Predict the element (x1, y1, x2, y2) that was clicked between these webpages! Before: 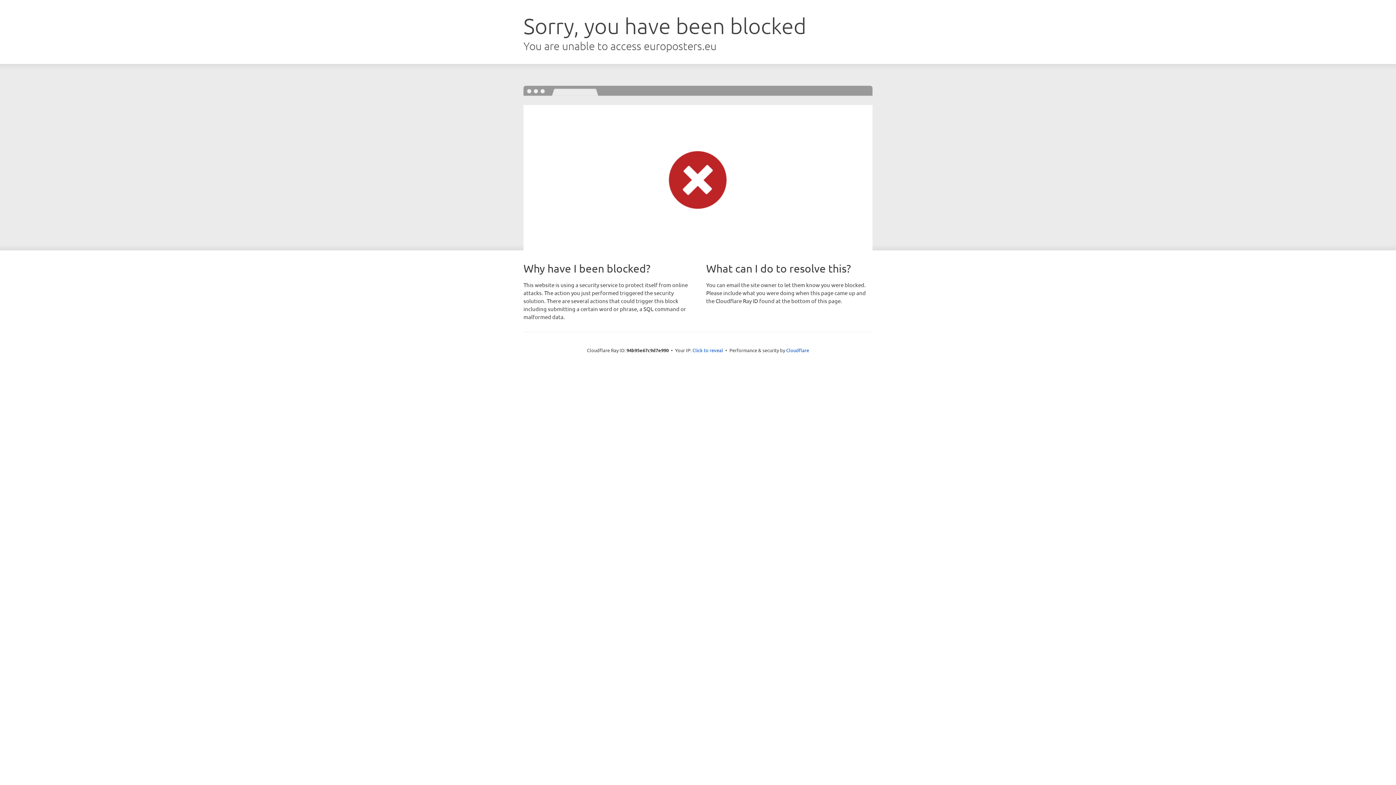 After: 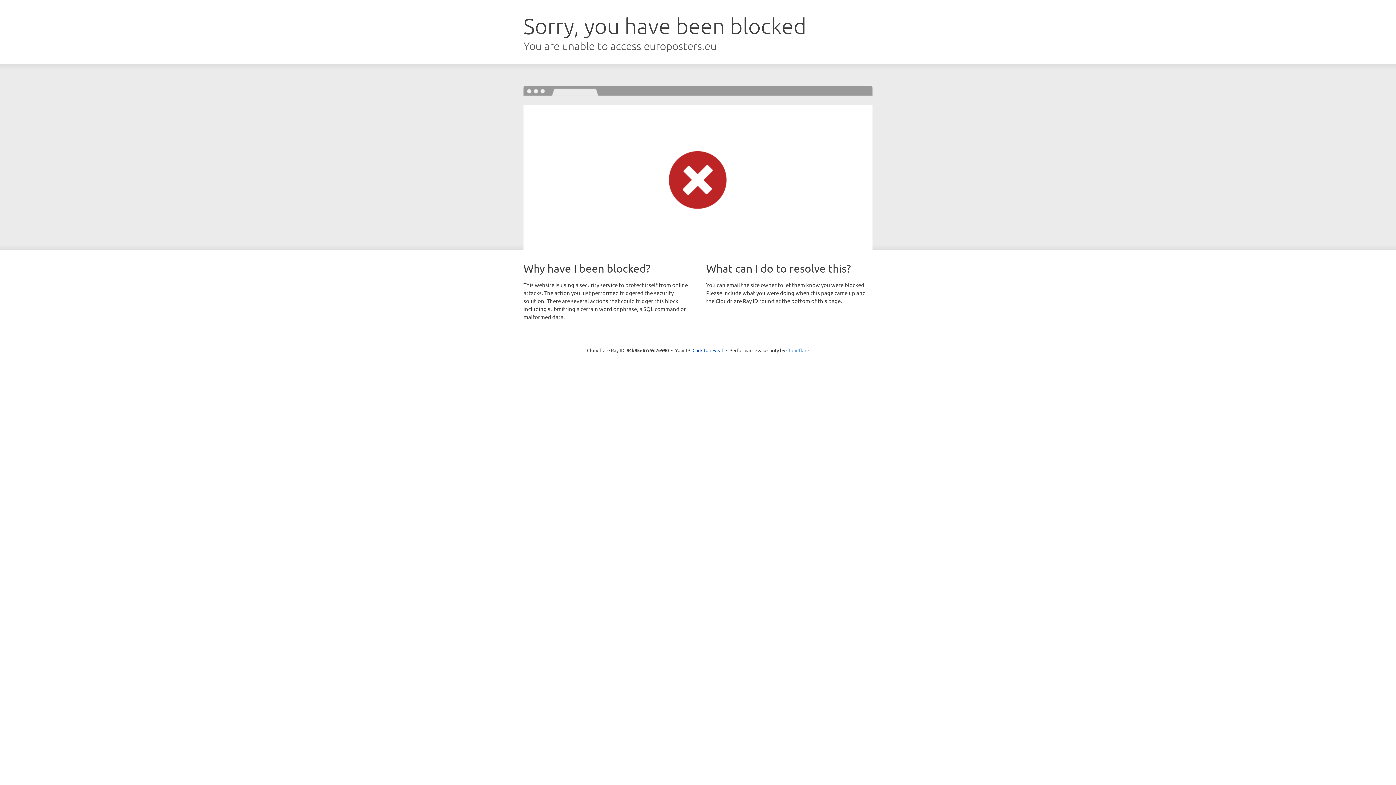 Action: bbox: (786, 347, 809, 353) label: Cloudflare